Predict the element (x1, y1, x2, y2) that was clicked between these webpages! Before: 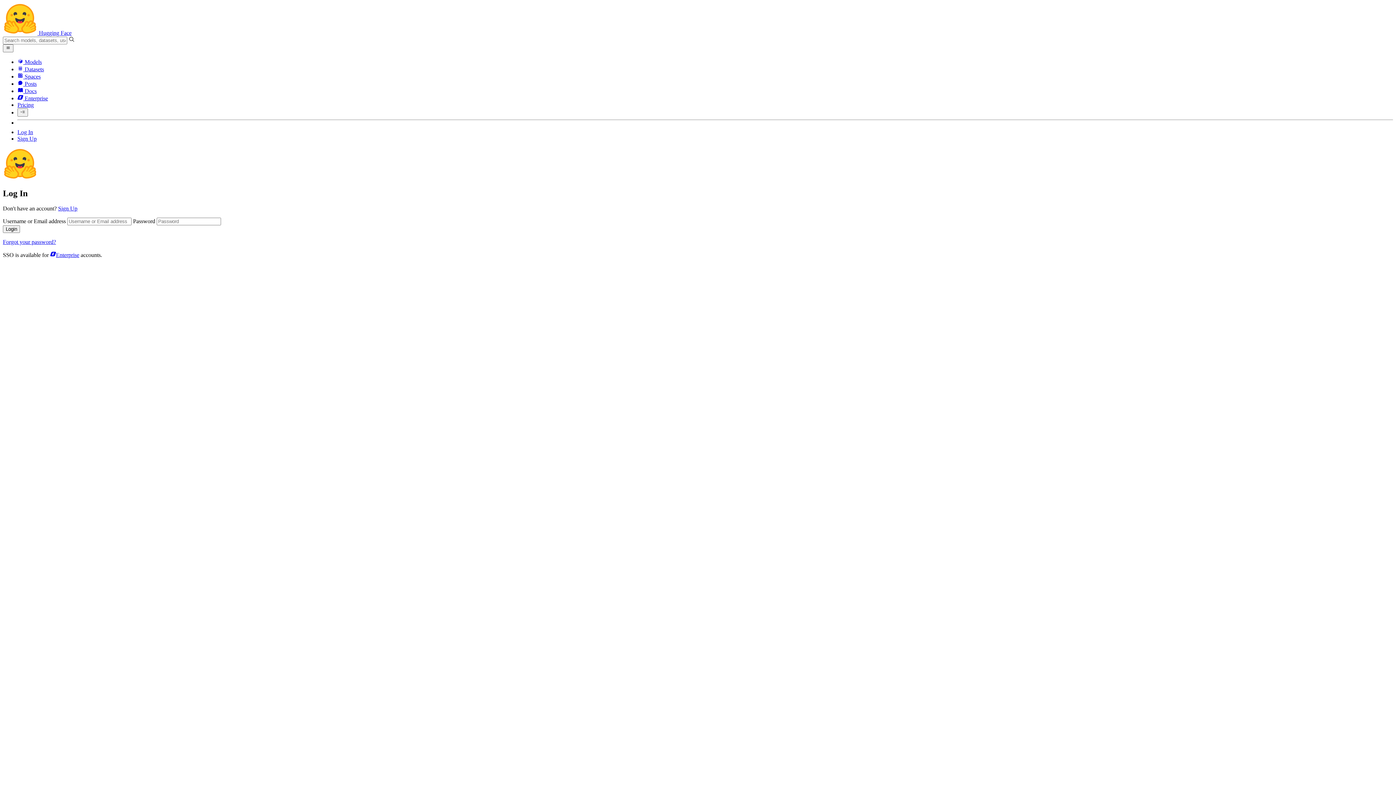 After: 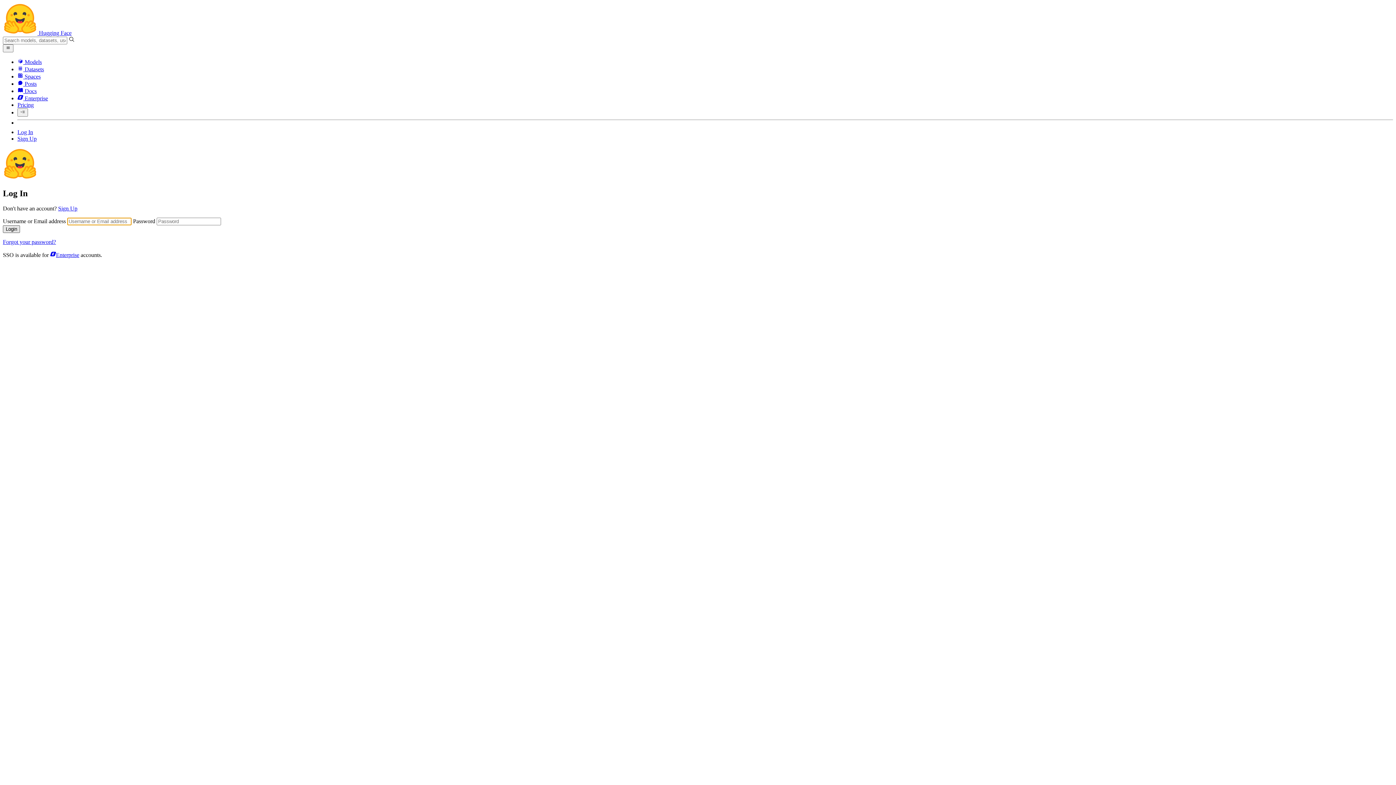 Action: bbox: (2, 225, 20, 233) label: Login